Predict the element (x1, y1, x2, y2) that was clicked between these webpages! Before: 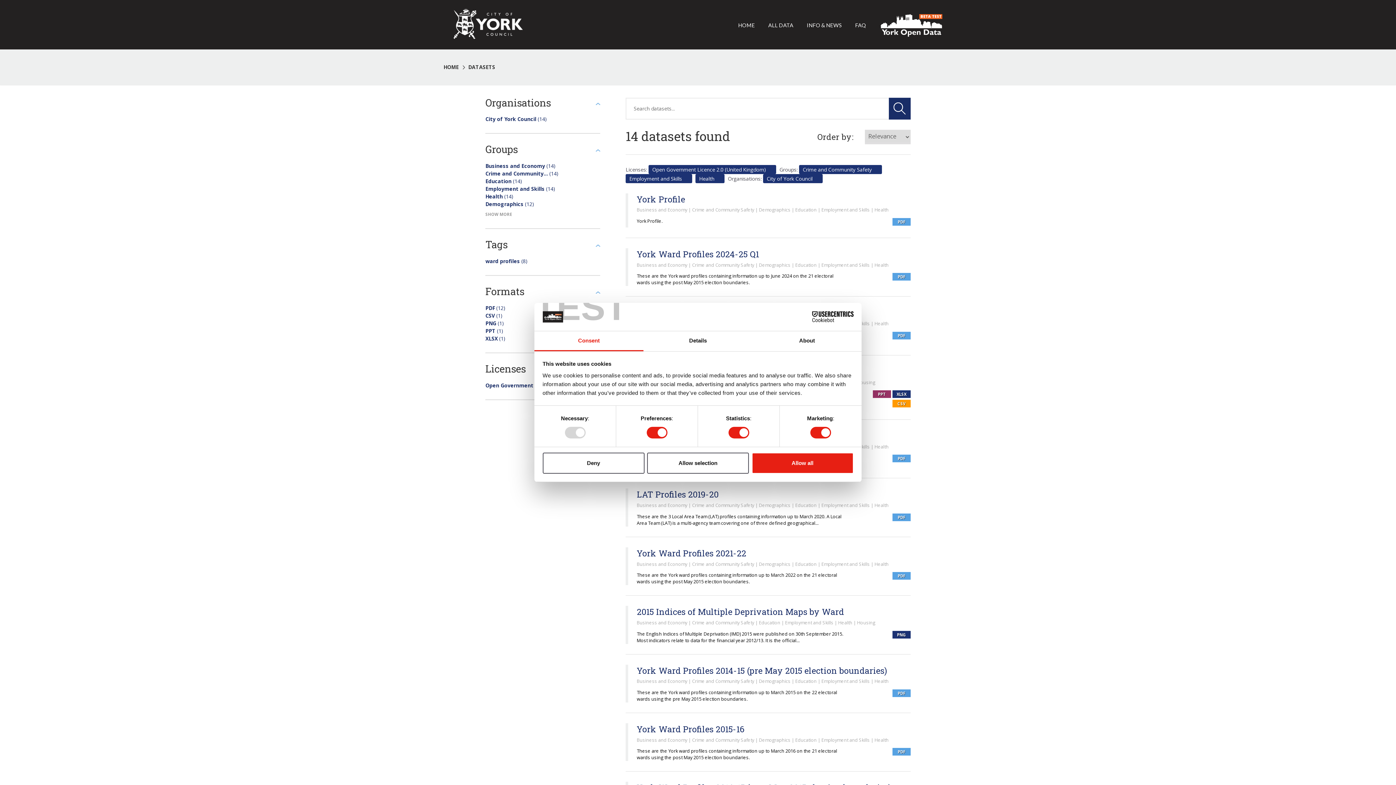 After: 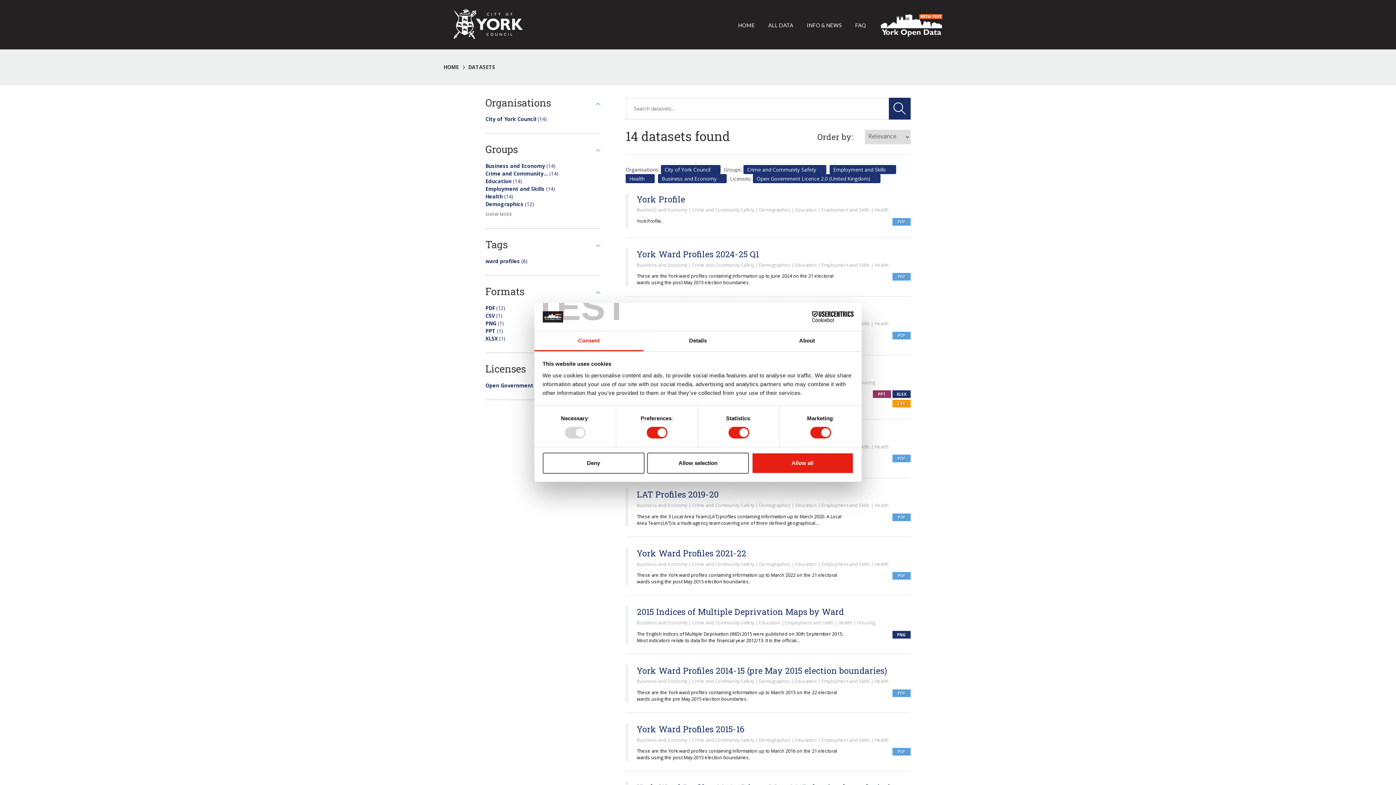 Action: bbox: (485, 162, 600, 169) label: Business and Economy (14)